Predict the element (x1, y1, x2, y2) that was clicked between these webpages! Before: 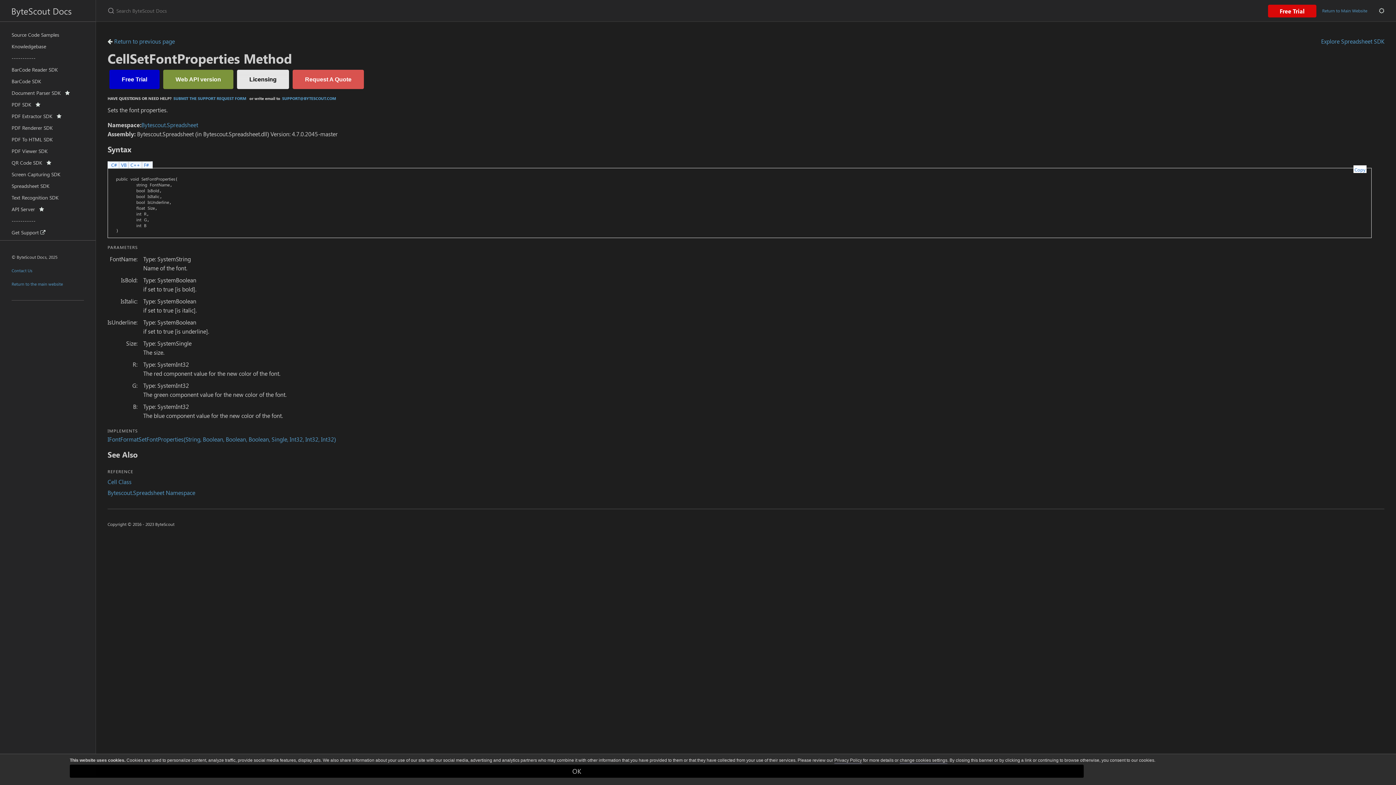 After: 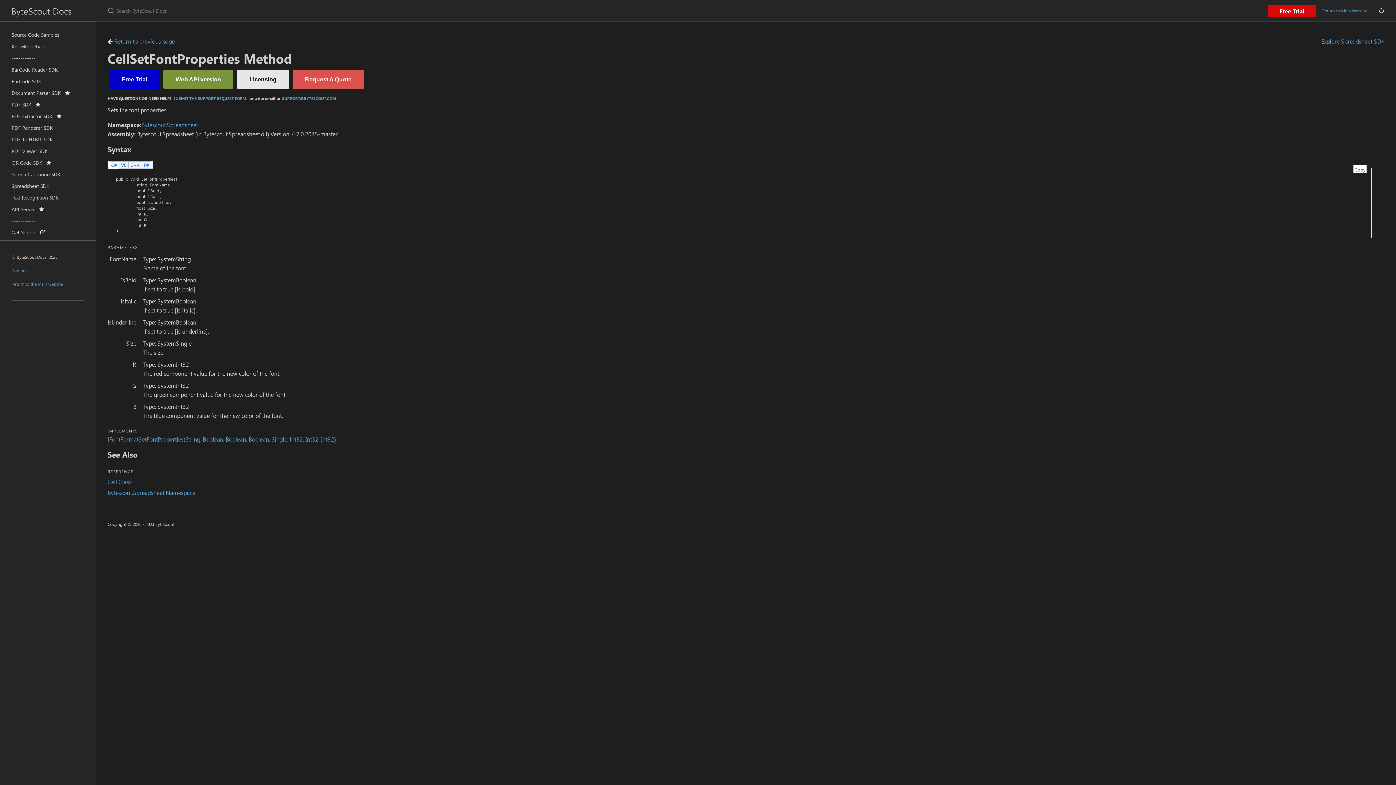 Action: label: C# bbox: (109, 161, 118, 168)